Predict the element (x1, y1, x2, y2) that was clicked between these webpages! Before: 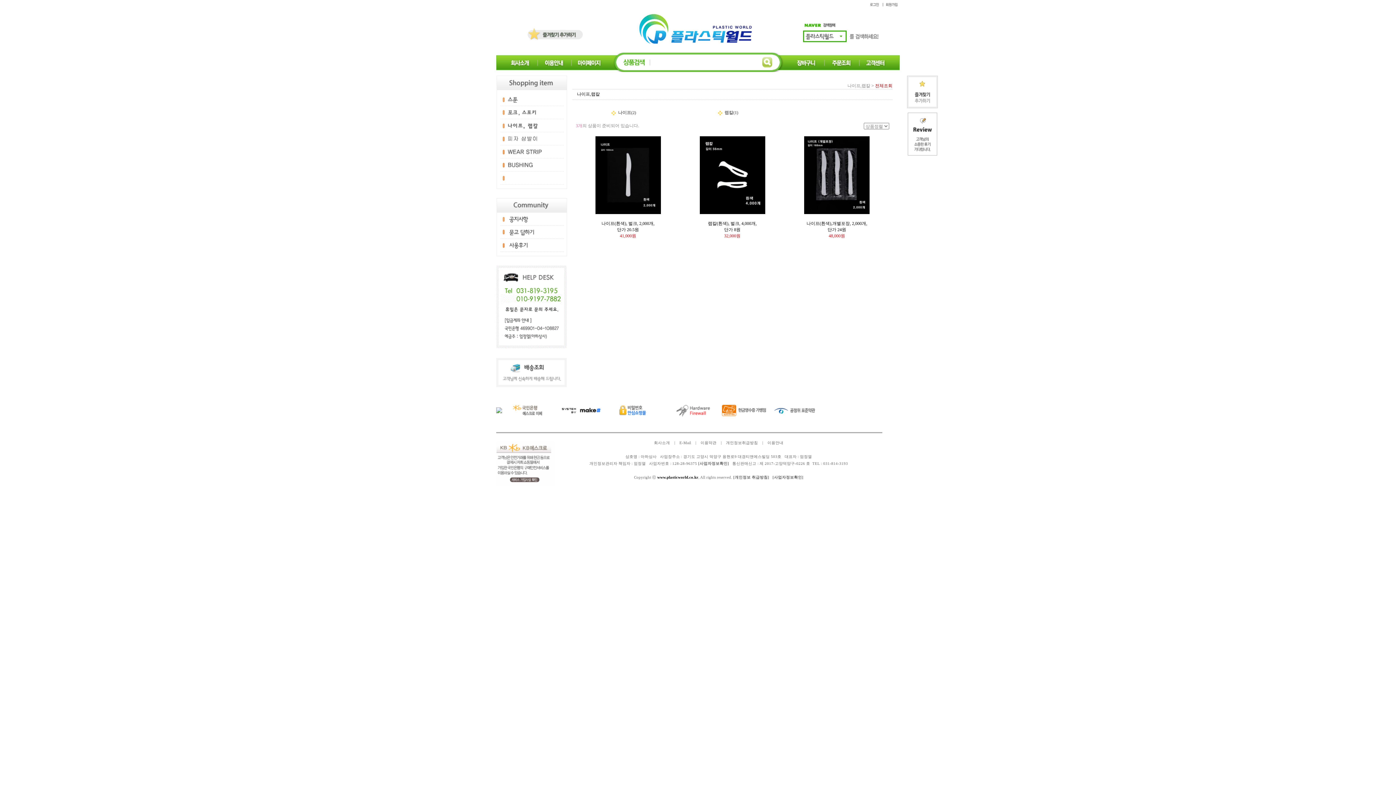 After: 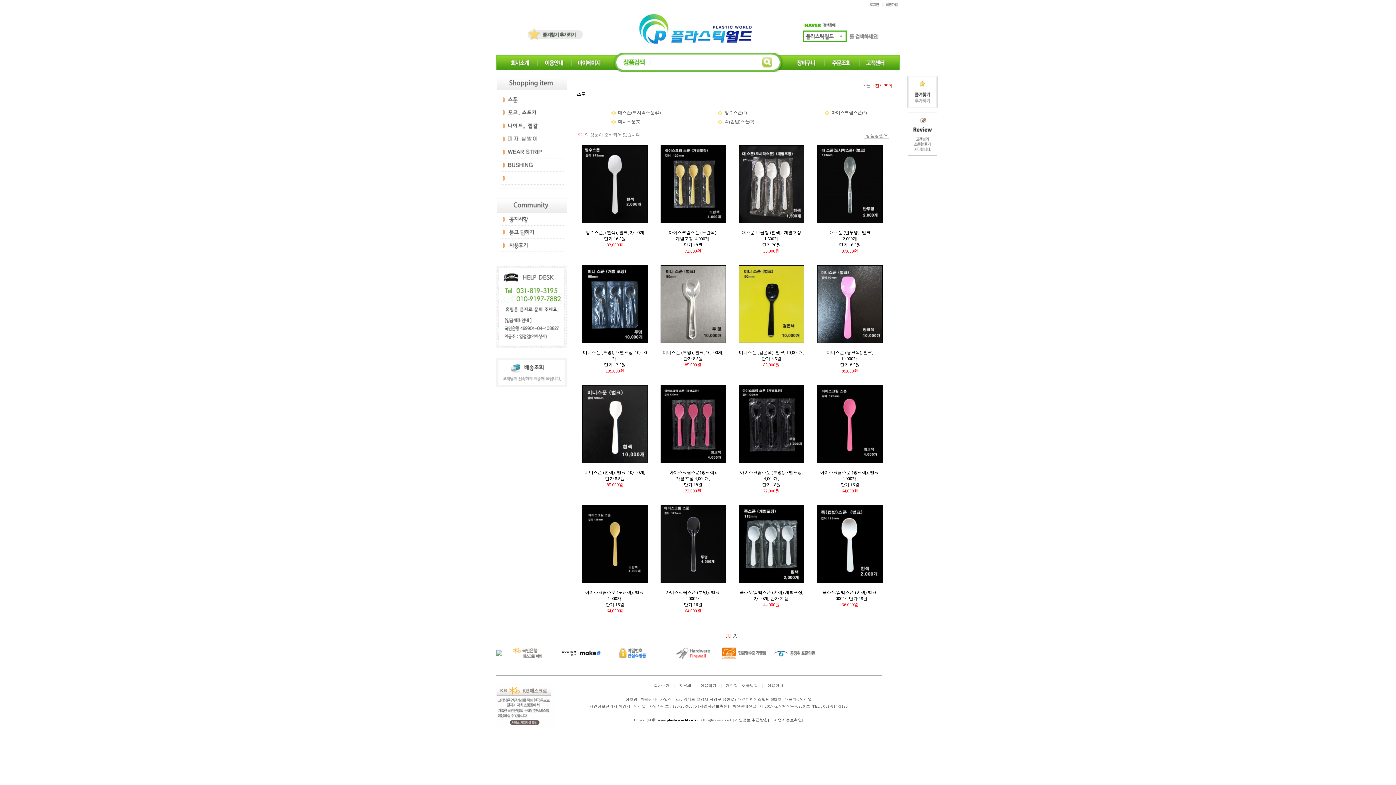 Action: bbox: (496, 102, 567, 107)